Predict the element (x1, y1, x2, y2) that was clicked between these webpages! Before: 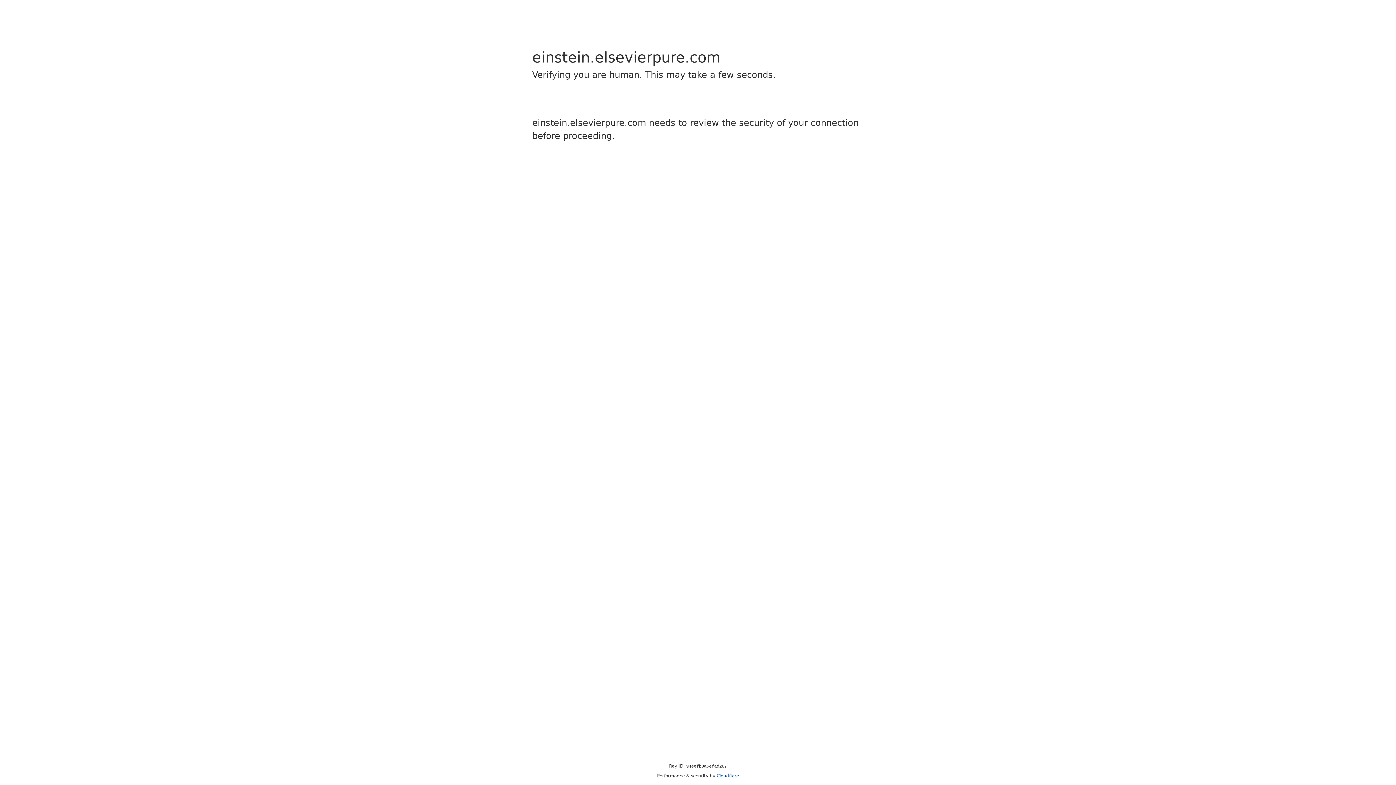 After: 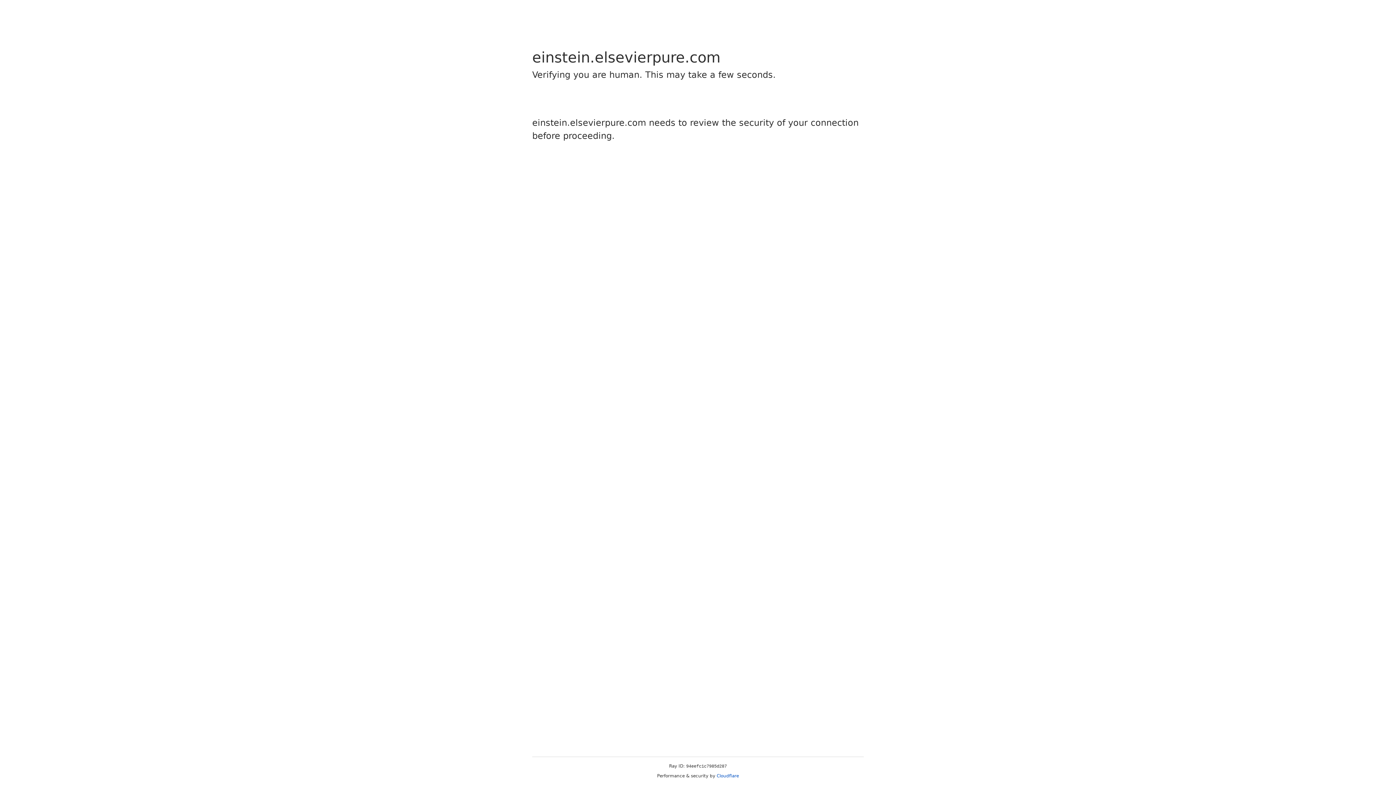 Action: bbox: (716, 773, 739, 778) label: Cloudflare